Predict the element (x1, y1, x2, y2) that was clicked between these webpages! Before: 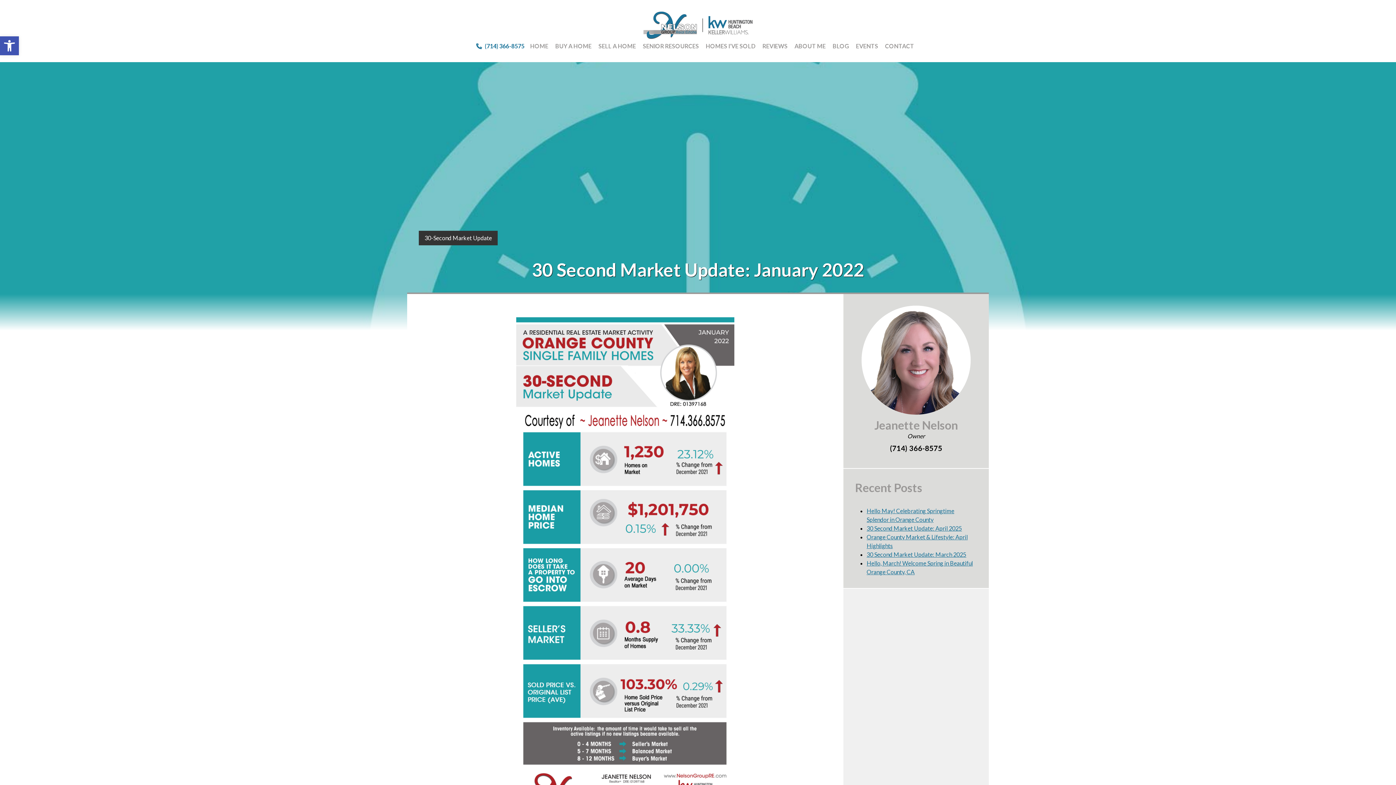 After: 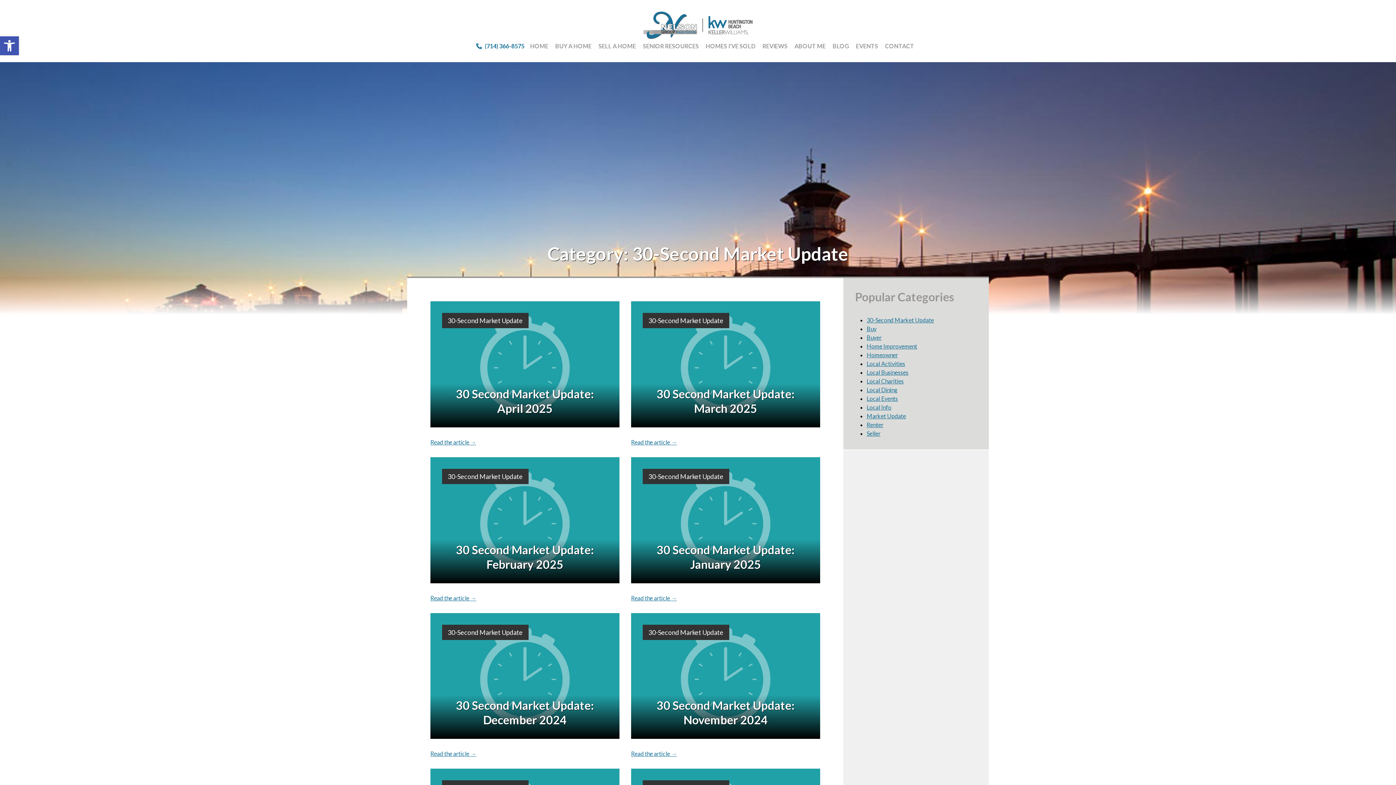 Action: label: 30-Second Market Update bbox: (418, 231, 497, 245)